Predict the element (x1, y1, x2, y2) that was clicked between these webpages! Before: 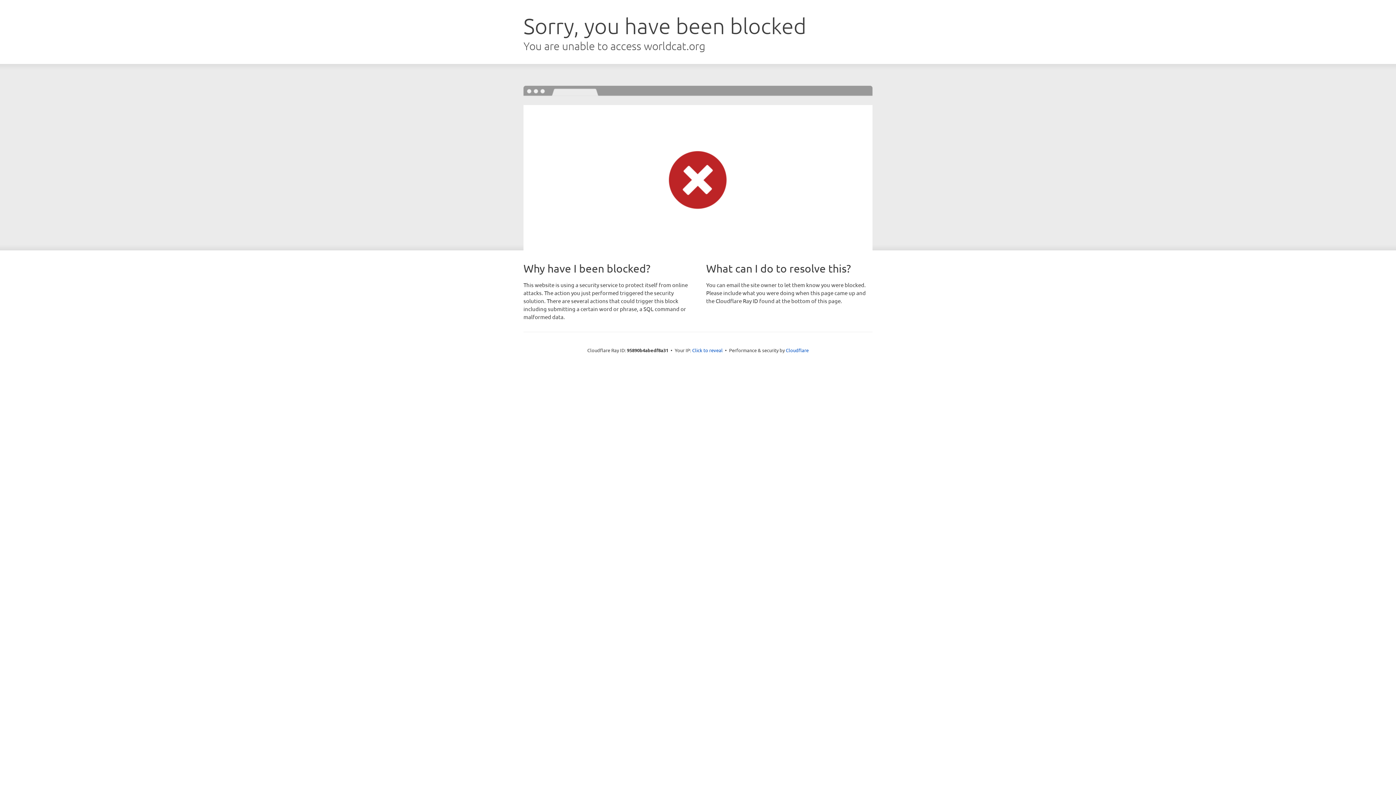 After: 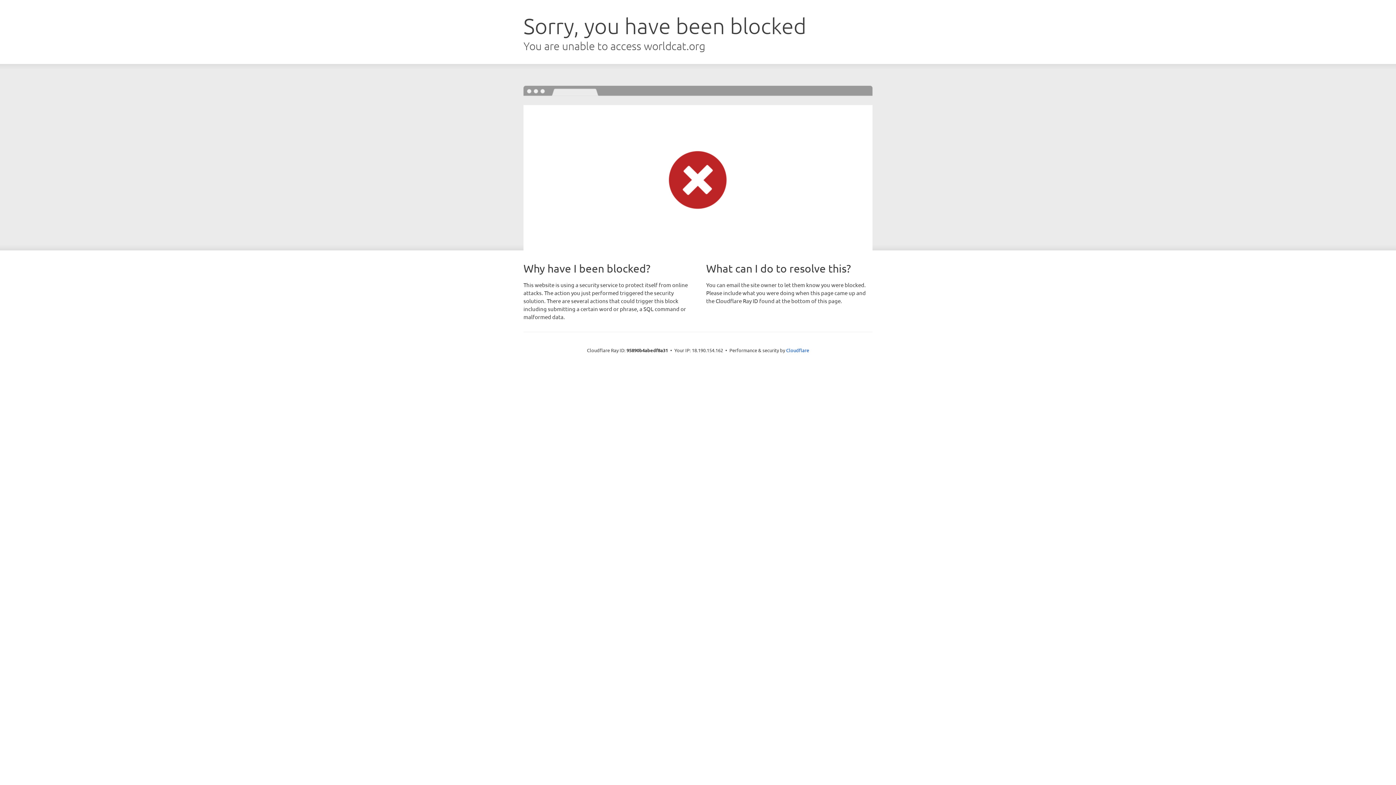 Action: bbox: (692, 346, 722, 353) label: Click to reveal